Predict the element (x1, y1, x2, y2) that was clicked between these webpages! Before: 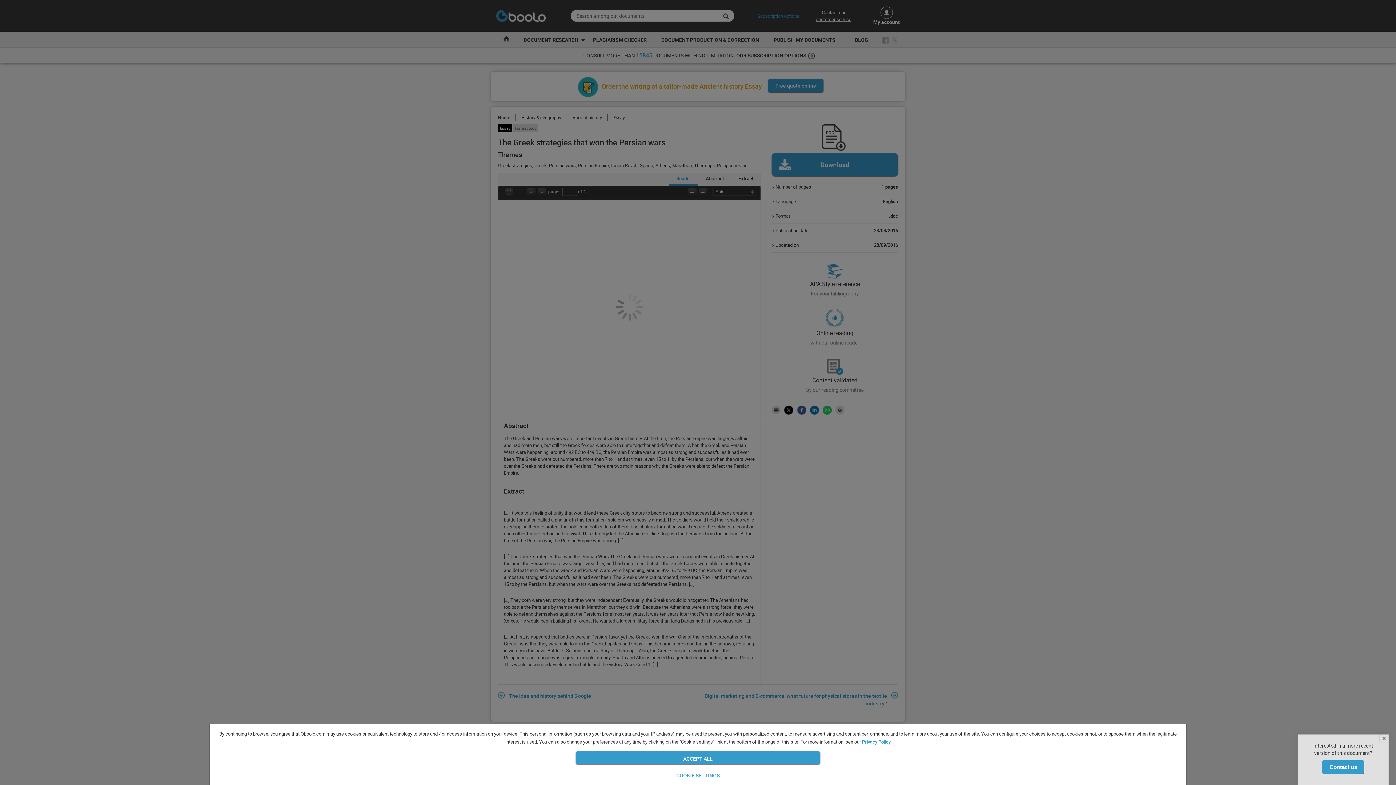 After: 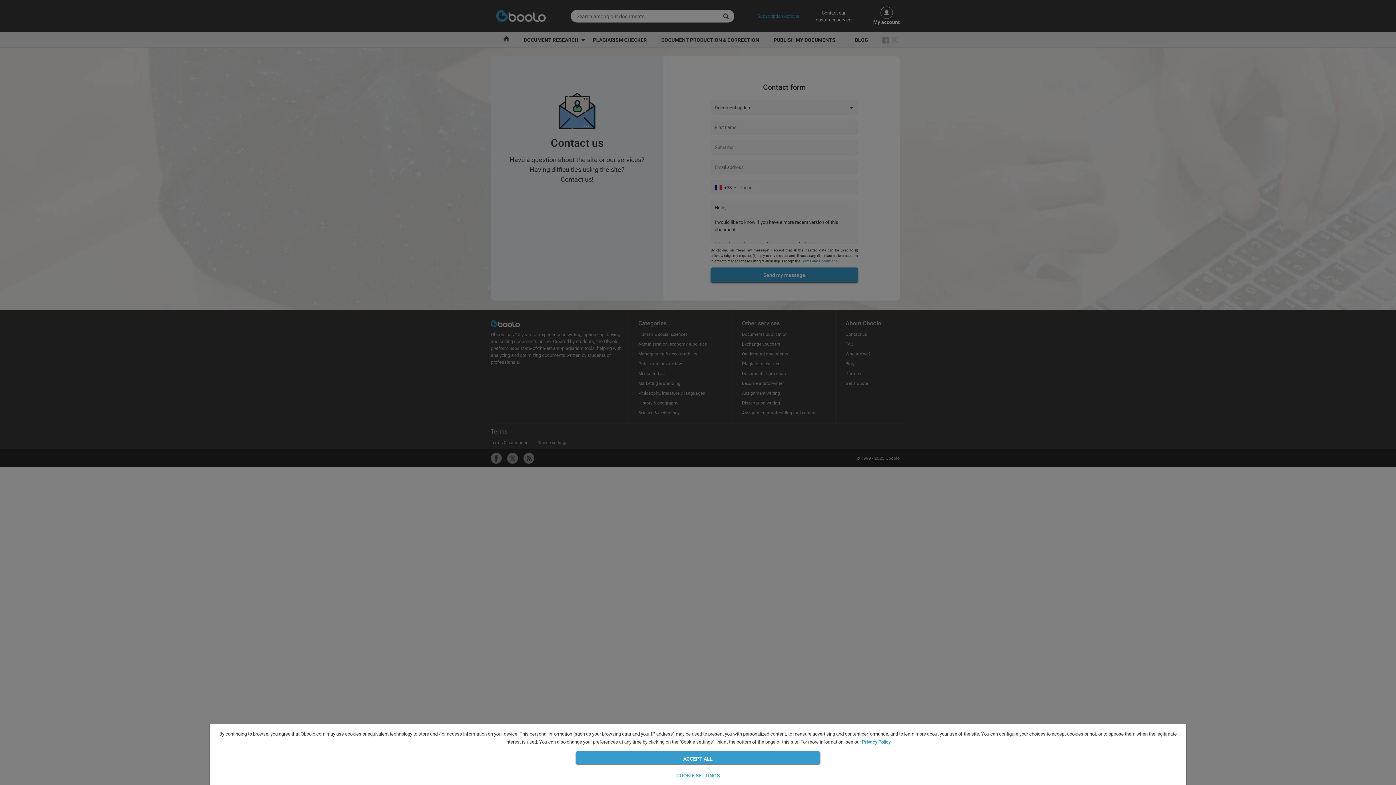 Action: label: Contact us bbox: (1322, 760, 1364, 774)